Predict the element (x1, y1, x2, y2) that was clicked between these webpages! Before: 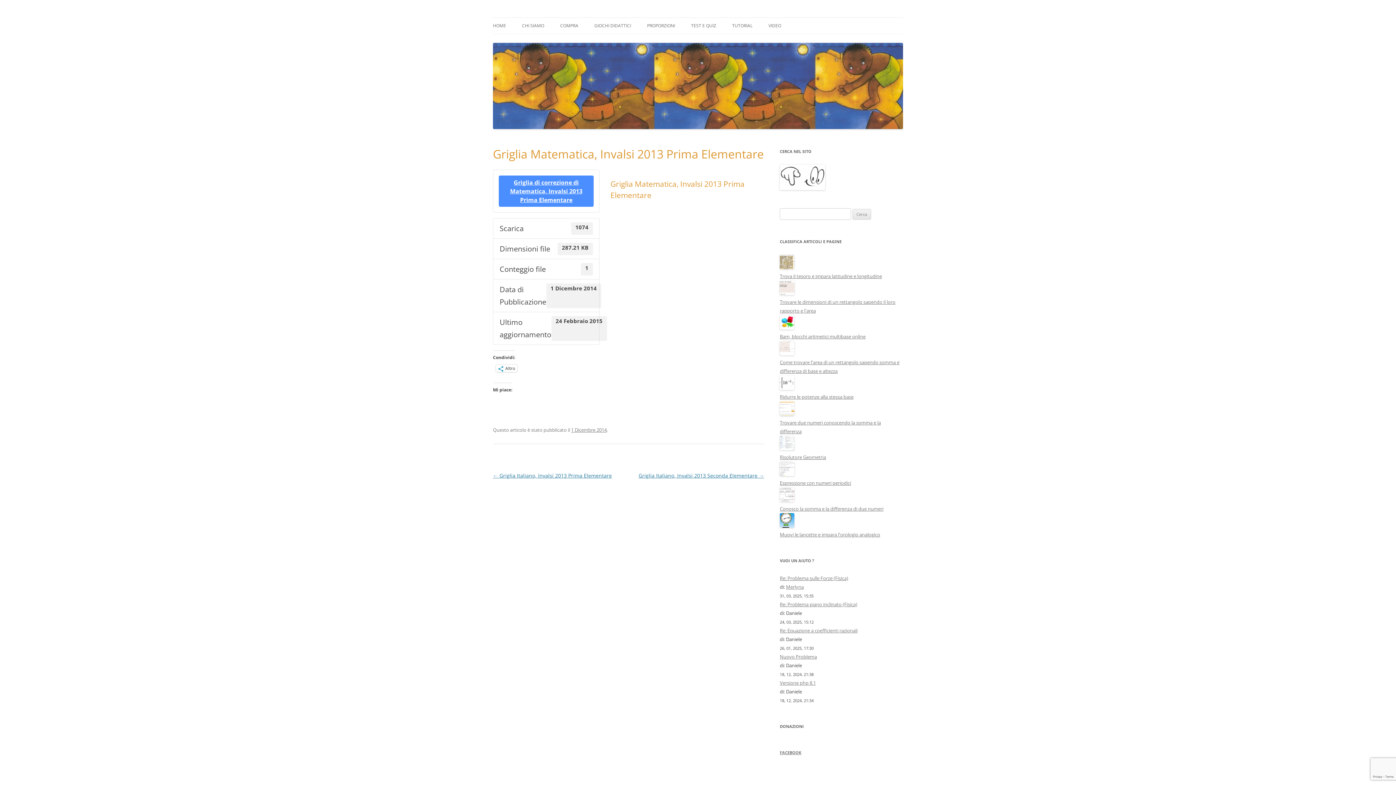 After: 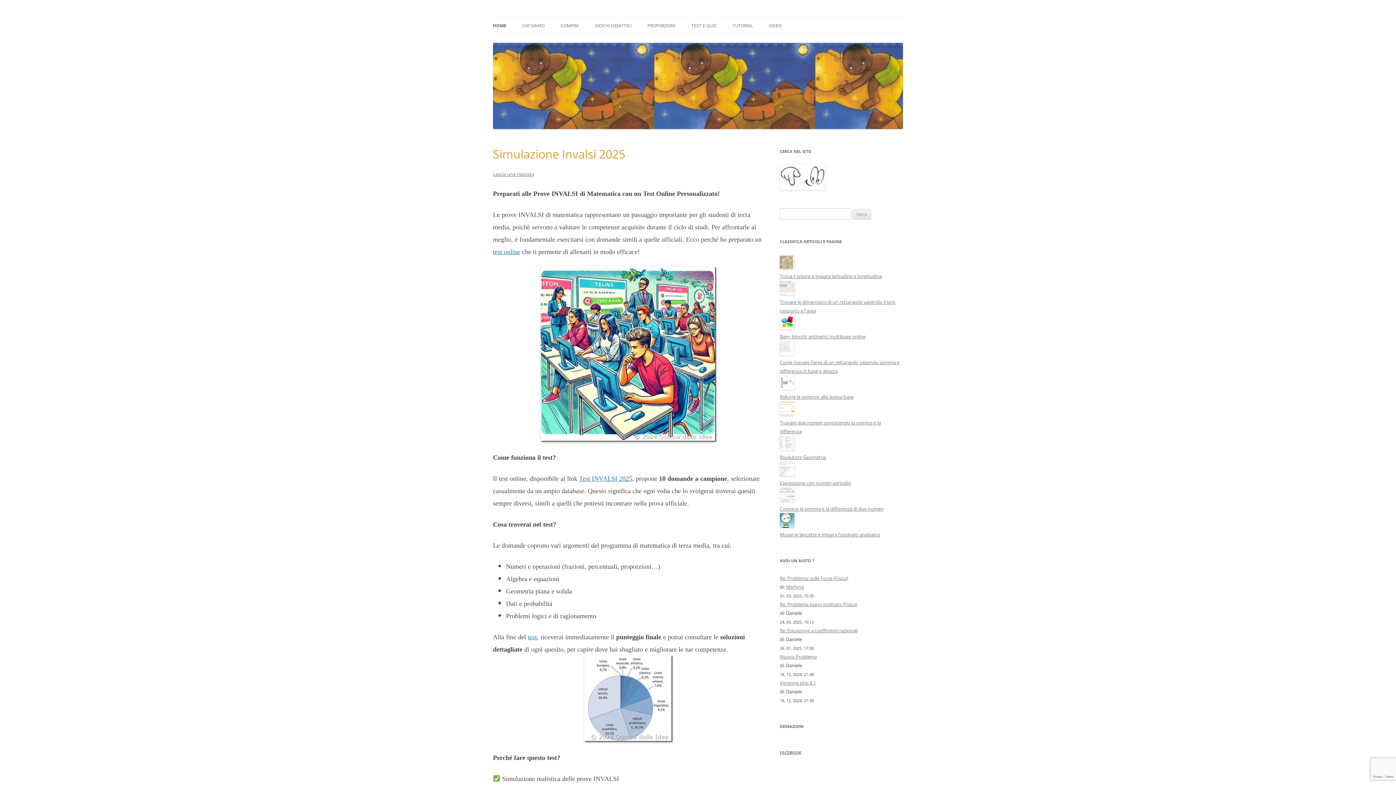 Action: bbox: (493, 17, 506, 33) label: HOME